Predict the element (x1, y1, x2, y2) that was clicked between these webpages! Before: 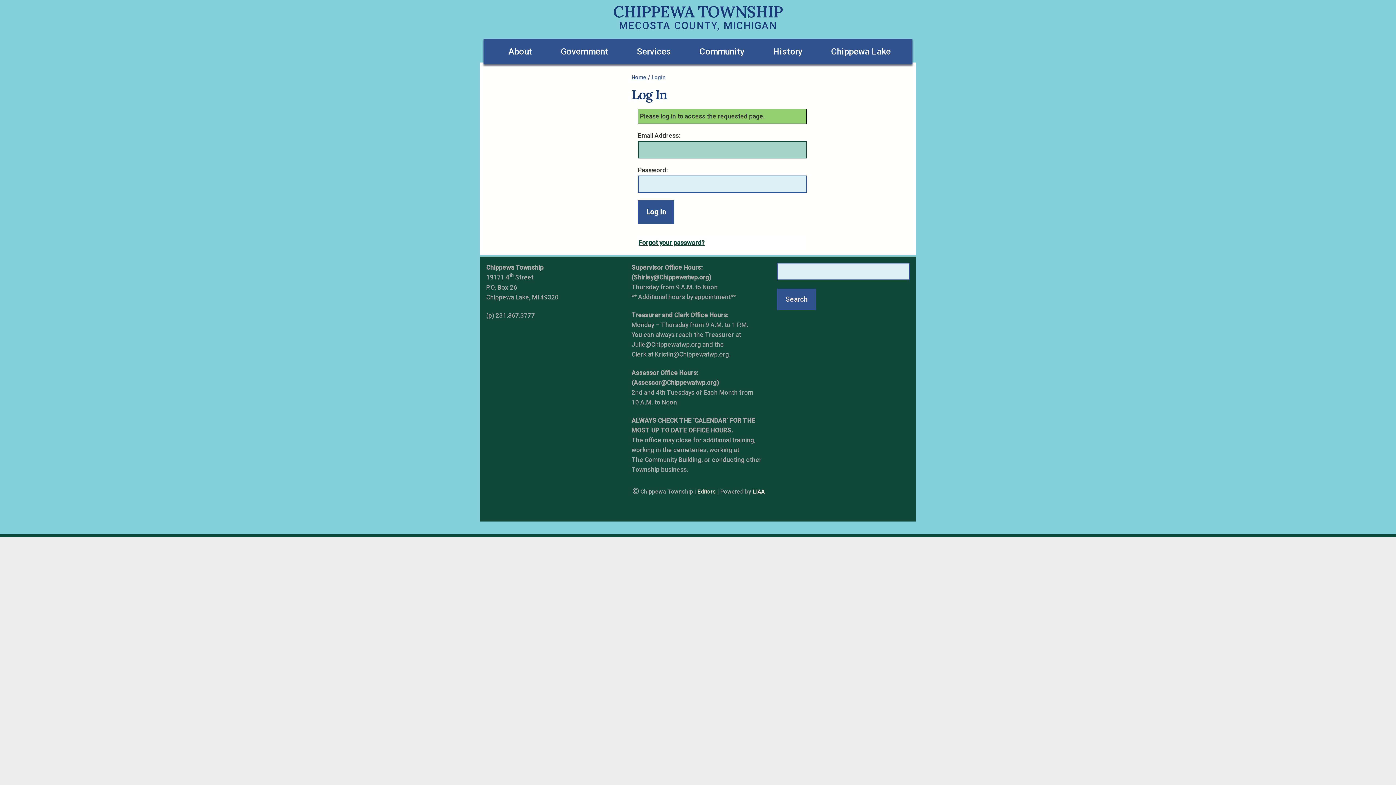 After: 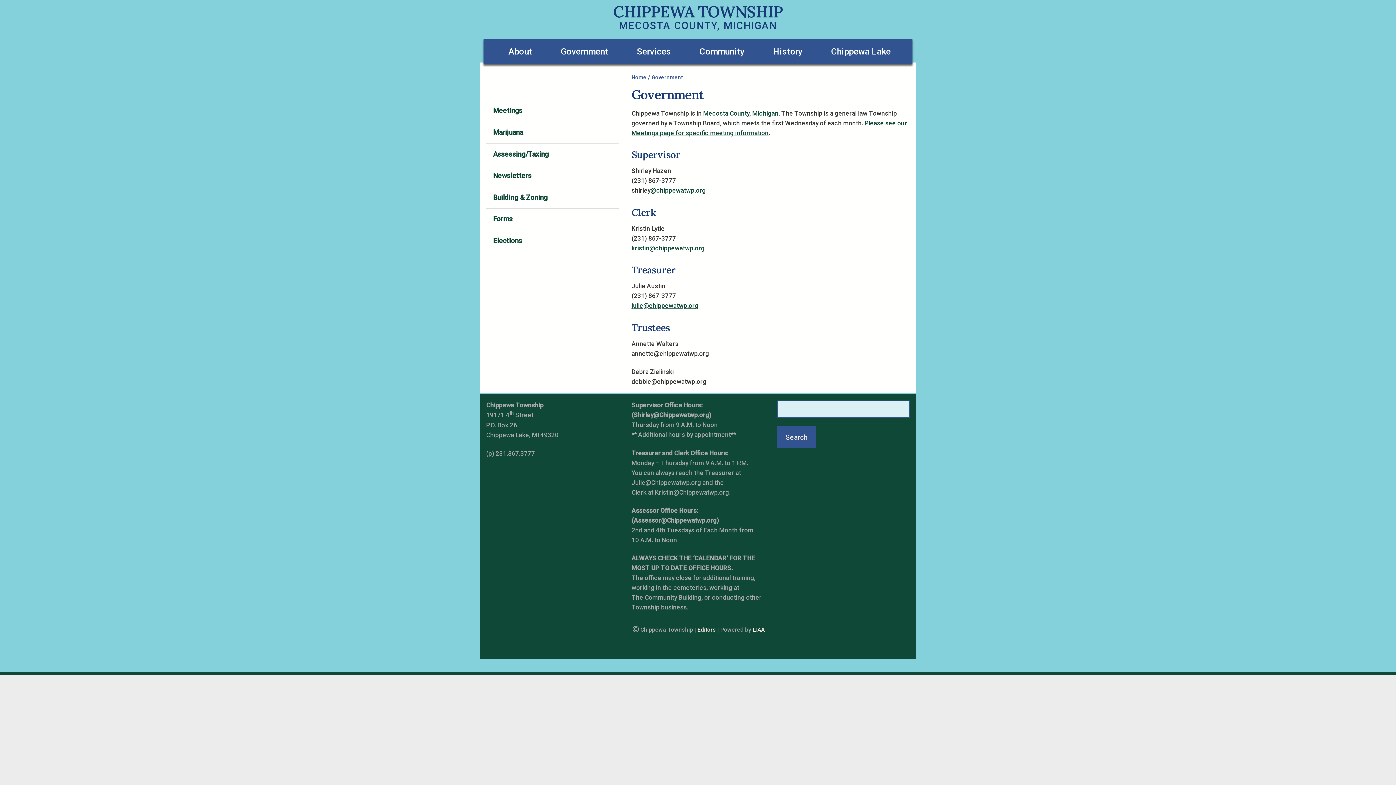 Action: label: Government bbox: (551, 42, 617, 60)